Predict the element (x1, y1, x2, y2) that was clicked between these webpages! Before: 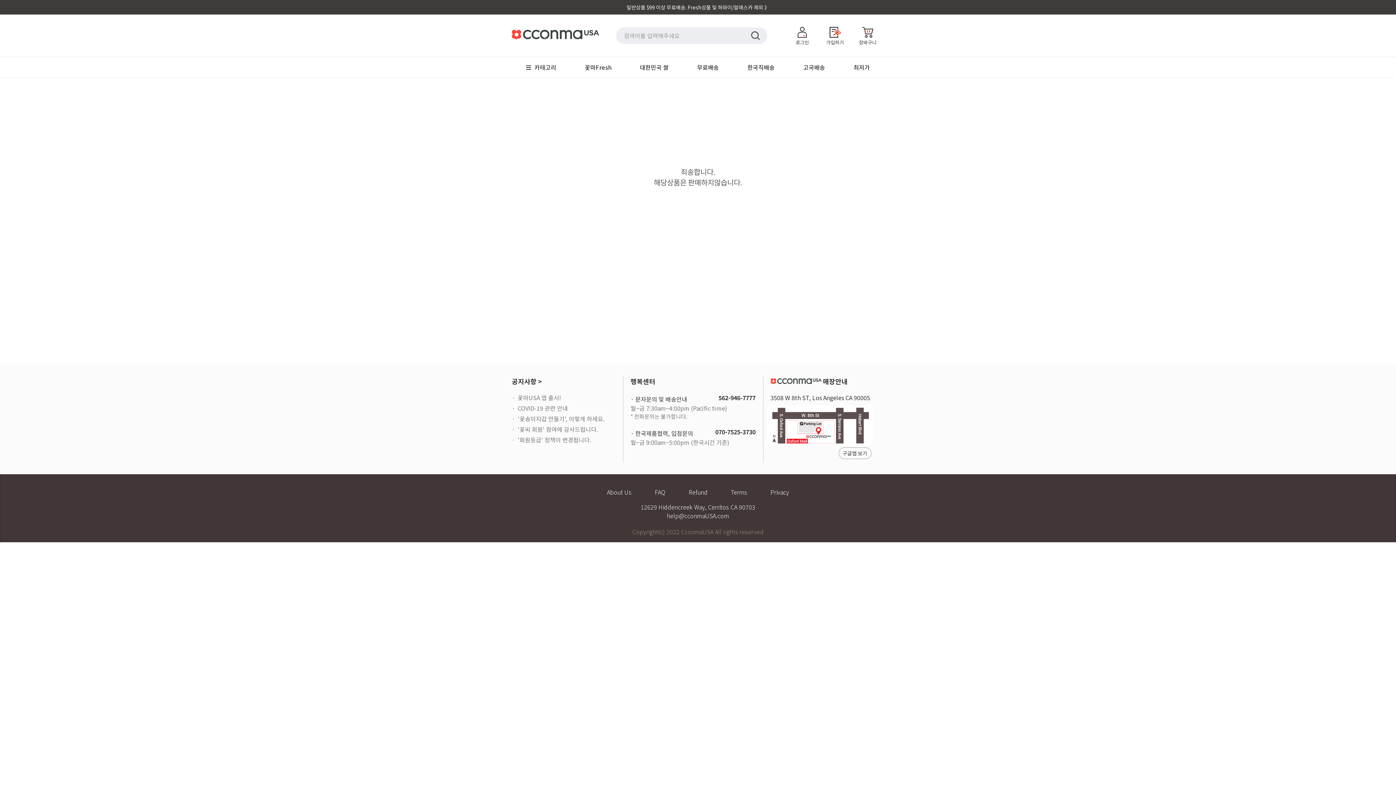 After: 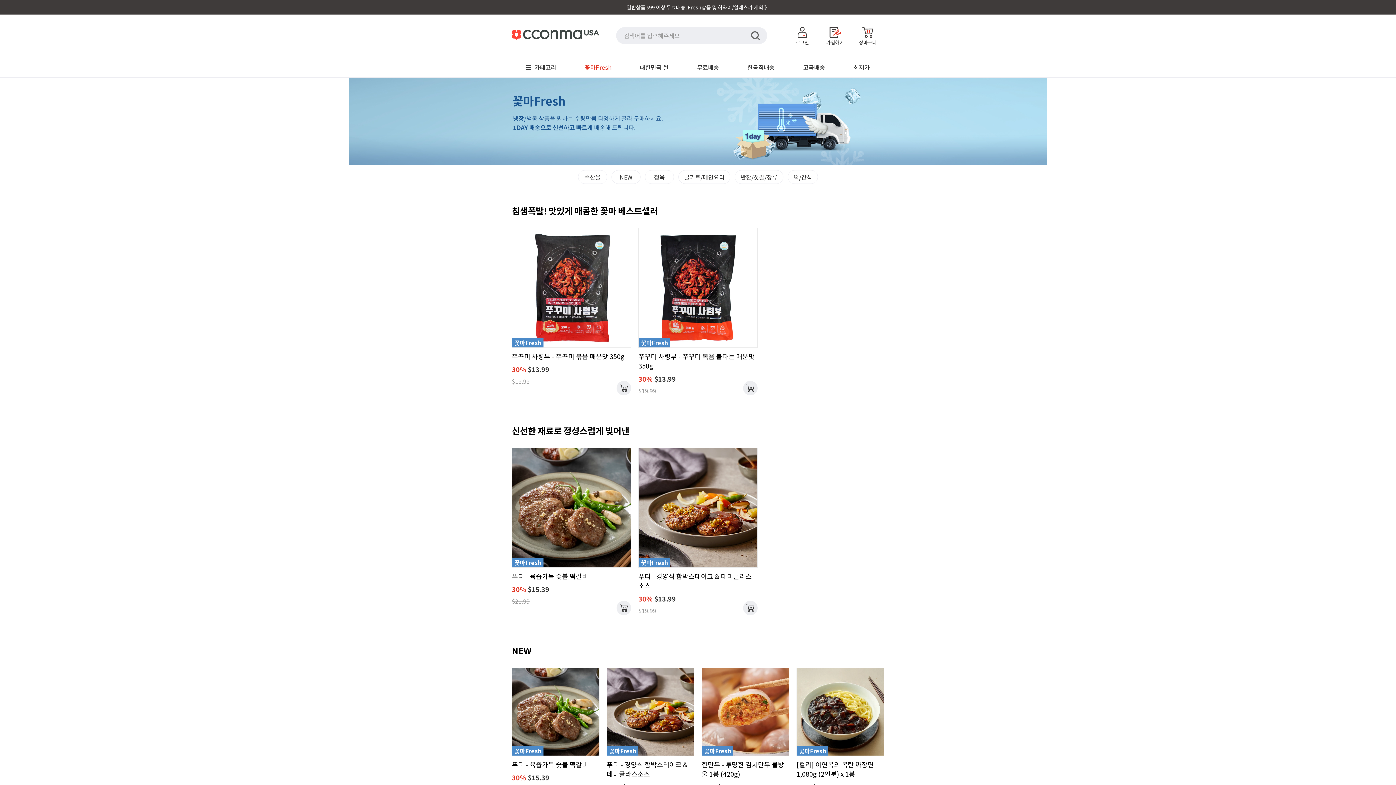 Action: bbox: (584, 57, 611, 77) label: 꽃마Fresh